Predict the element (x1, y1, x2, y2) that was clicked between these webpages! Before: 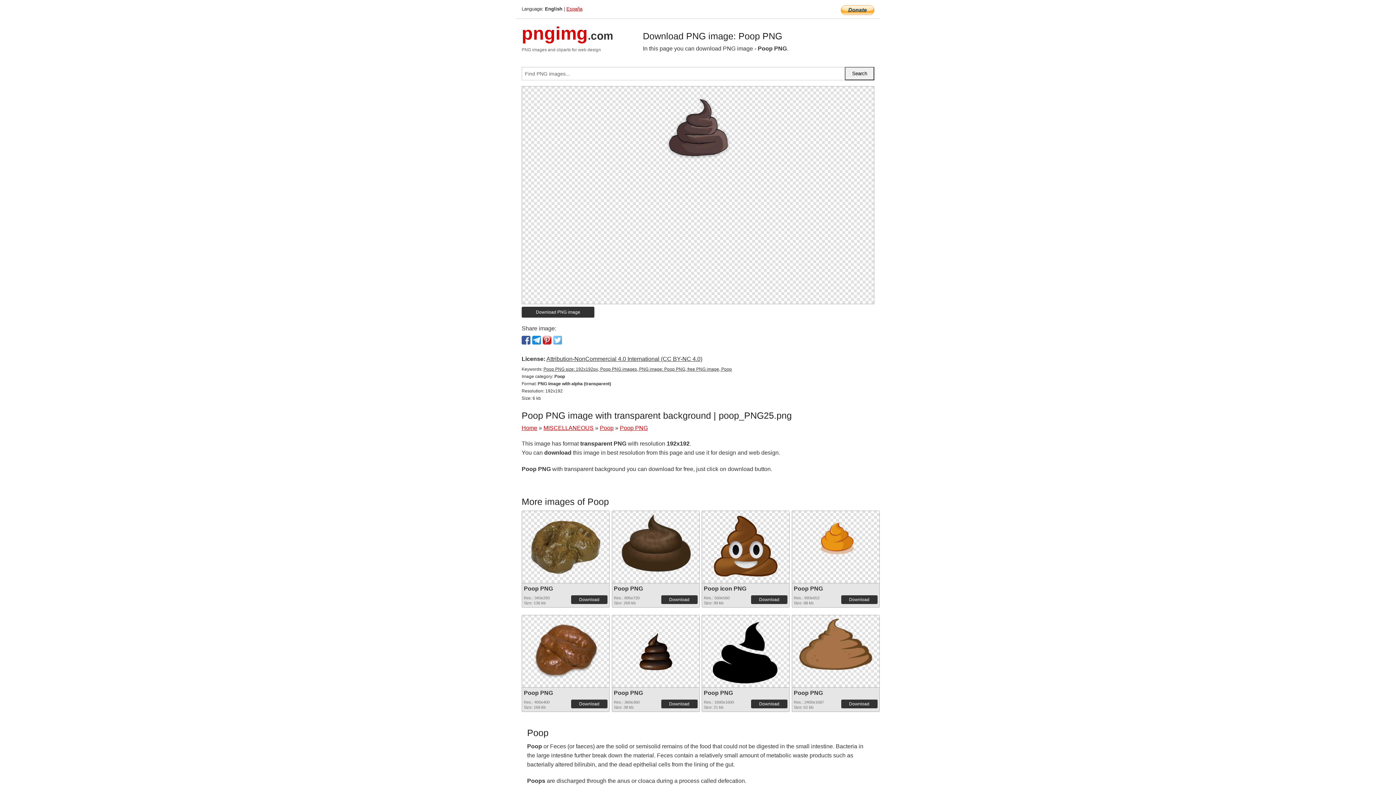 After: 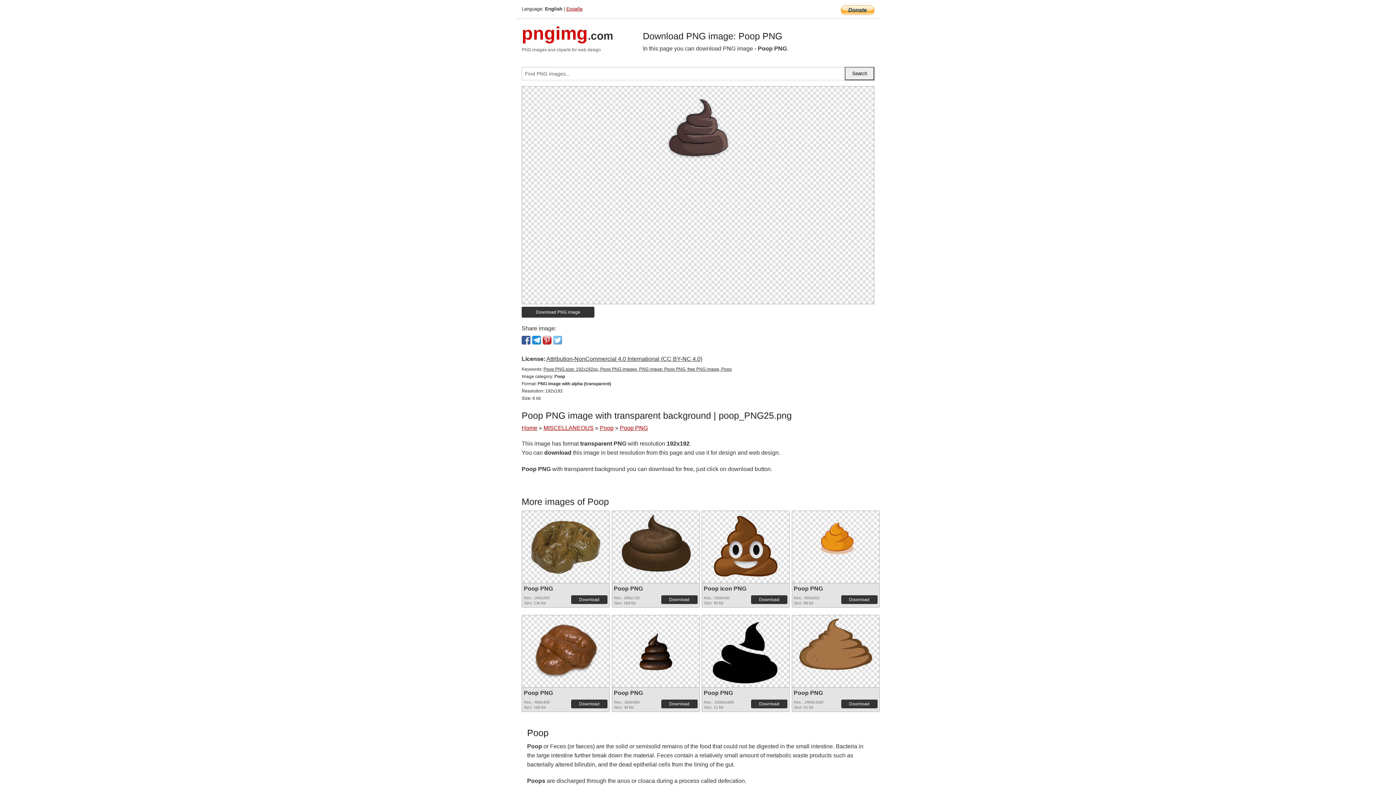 Action: bbox: (799, 639, 872, 645)